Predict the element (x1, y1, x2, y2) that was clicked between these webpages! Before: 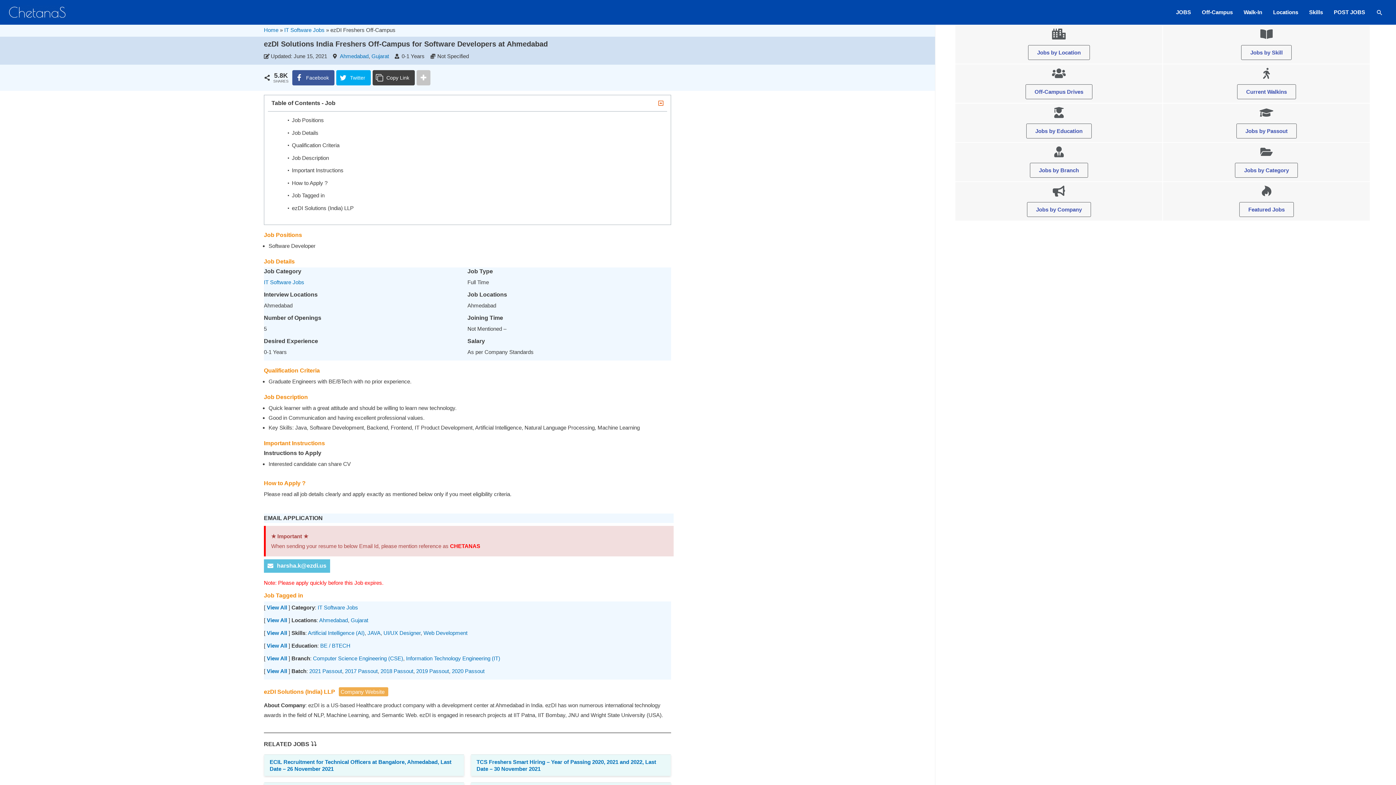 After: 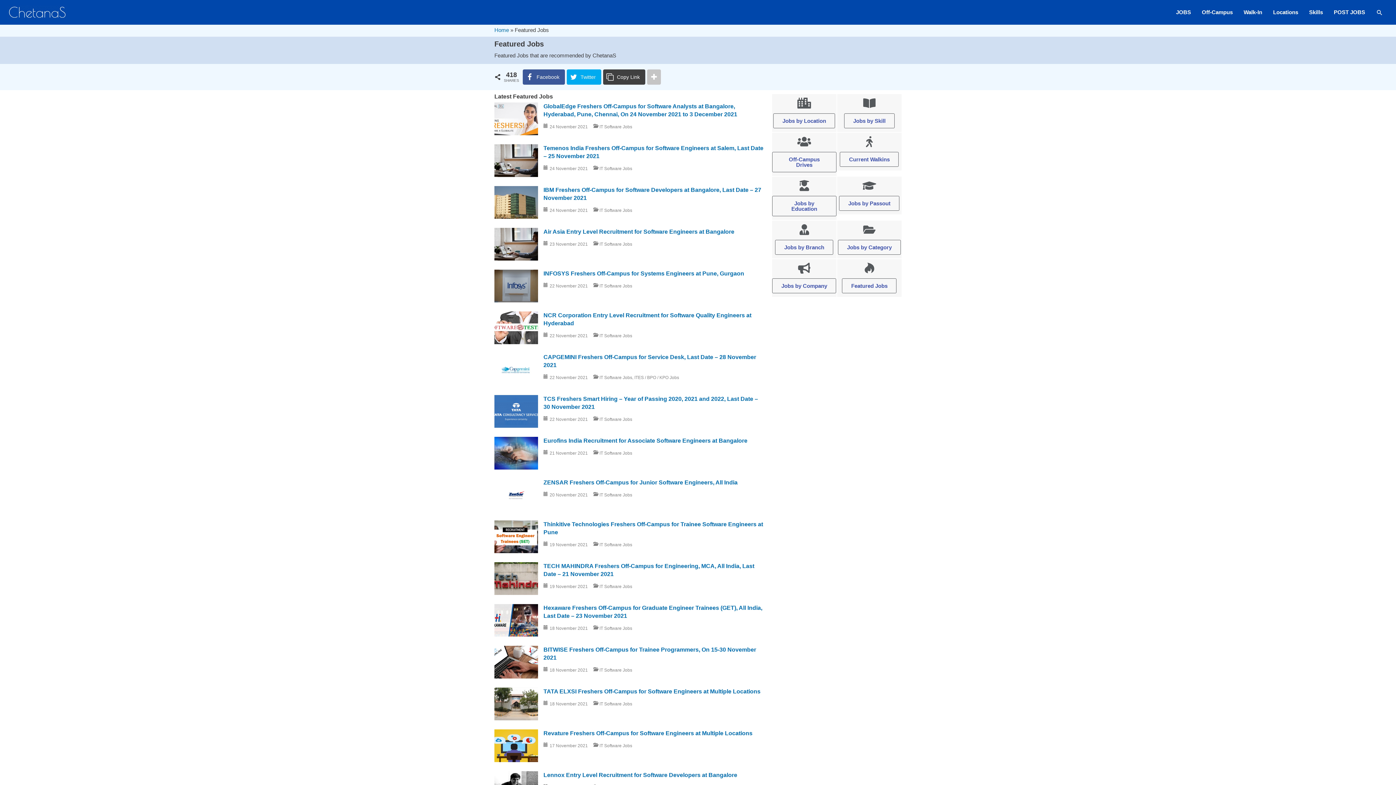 Action: label: Featured Jobs bbox: (1163, 182, 1370, 220)